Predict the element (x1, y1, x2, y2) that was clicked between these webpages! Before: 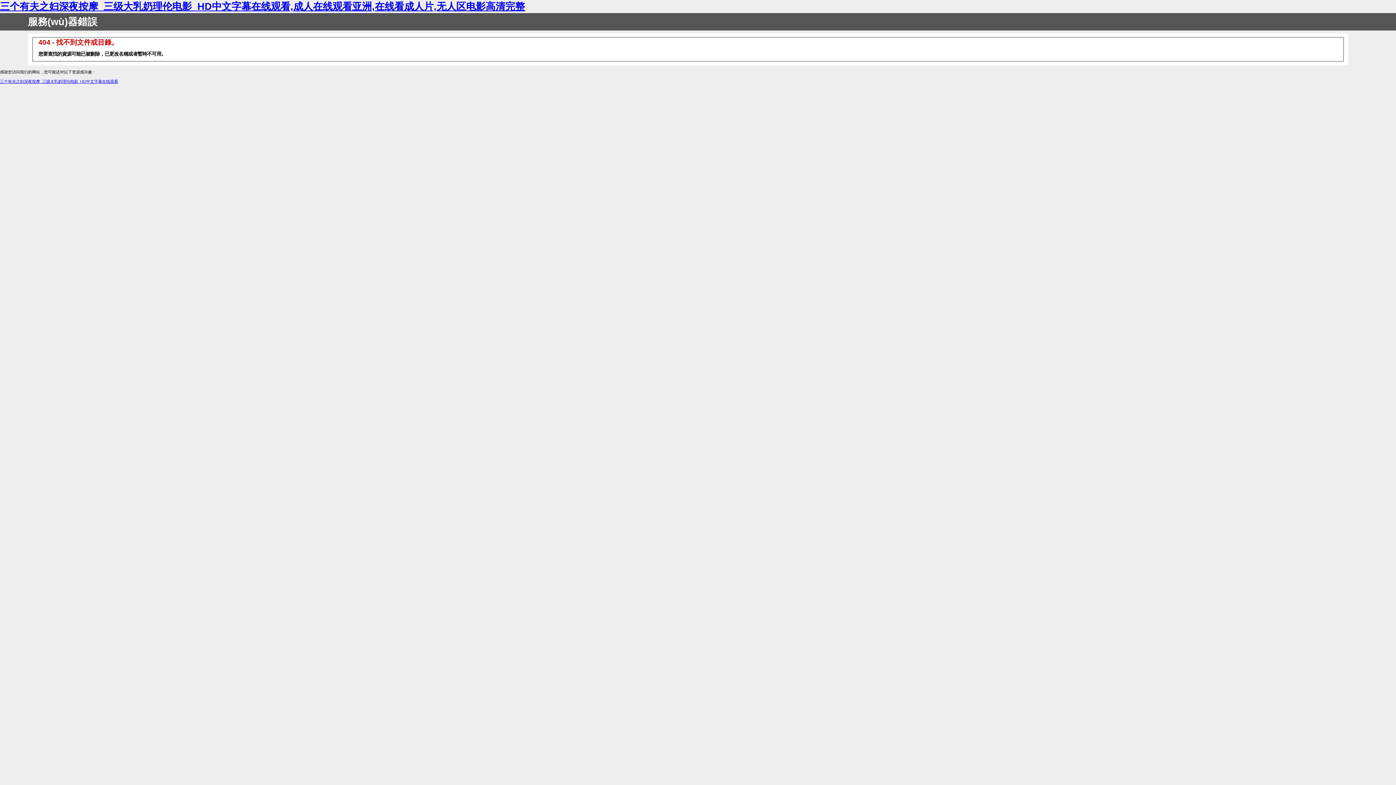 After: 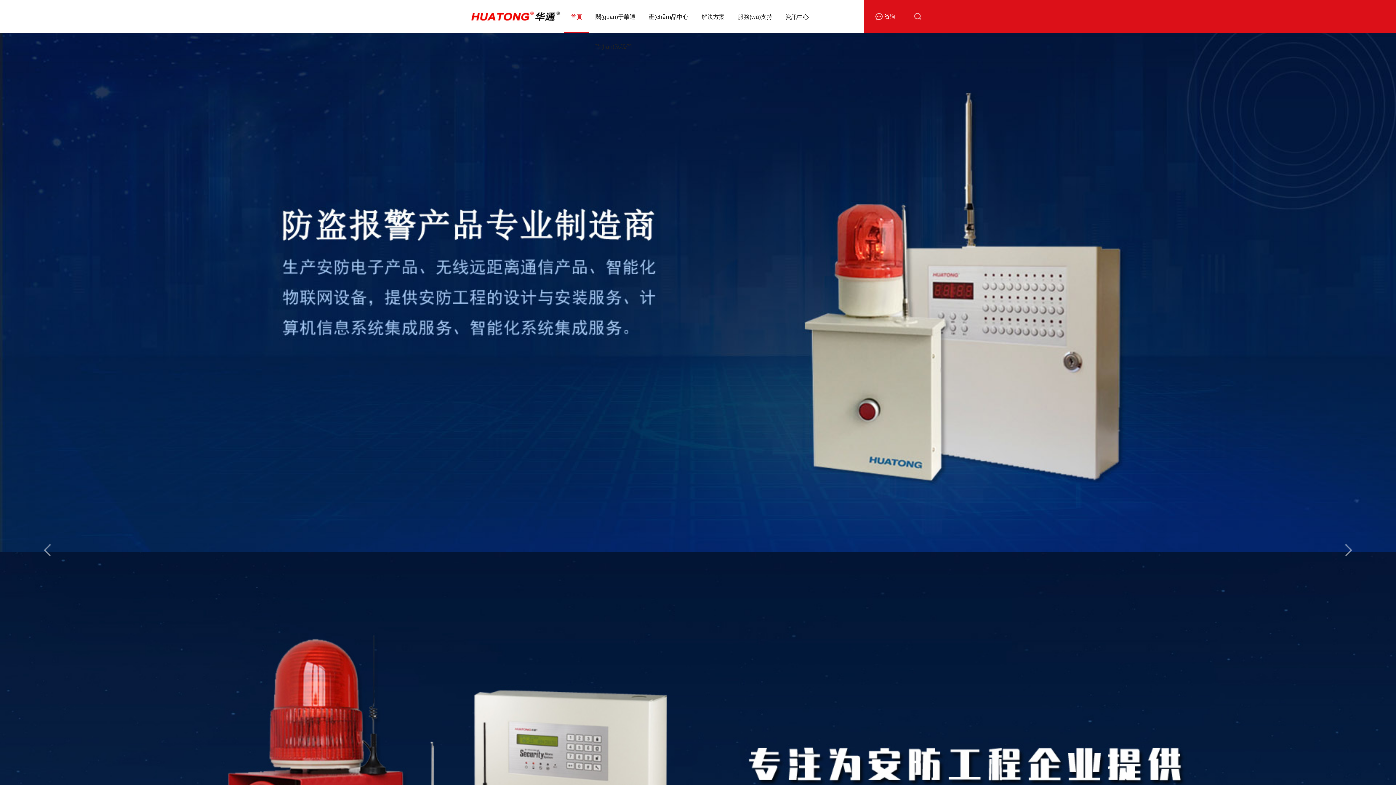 Action: label: 三个有夫之妇深夜按摩_三级大乳奶理伦电影_HD中文字幕在线观看 bbox: (0, 79, 118, 83)